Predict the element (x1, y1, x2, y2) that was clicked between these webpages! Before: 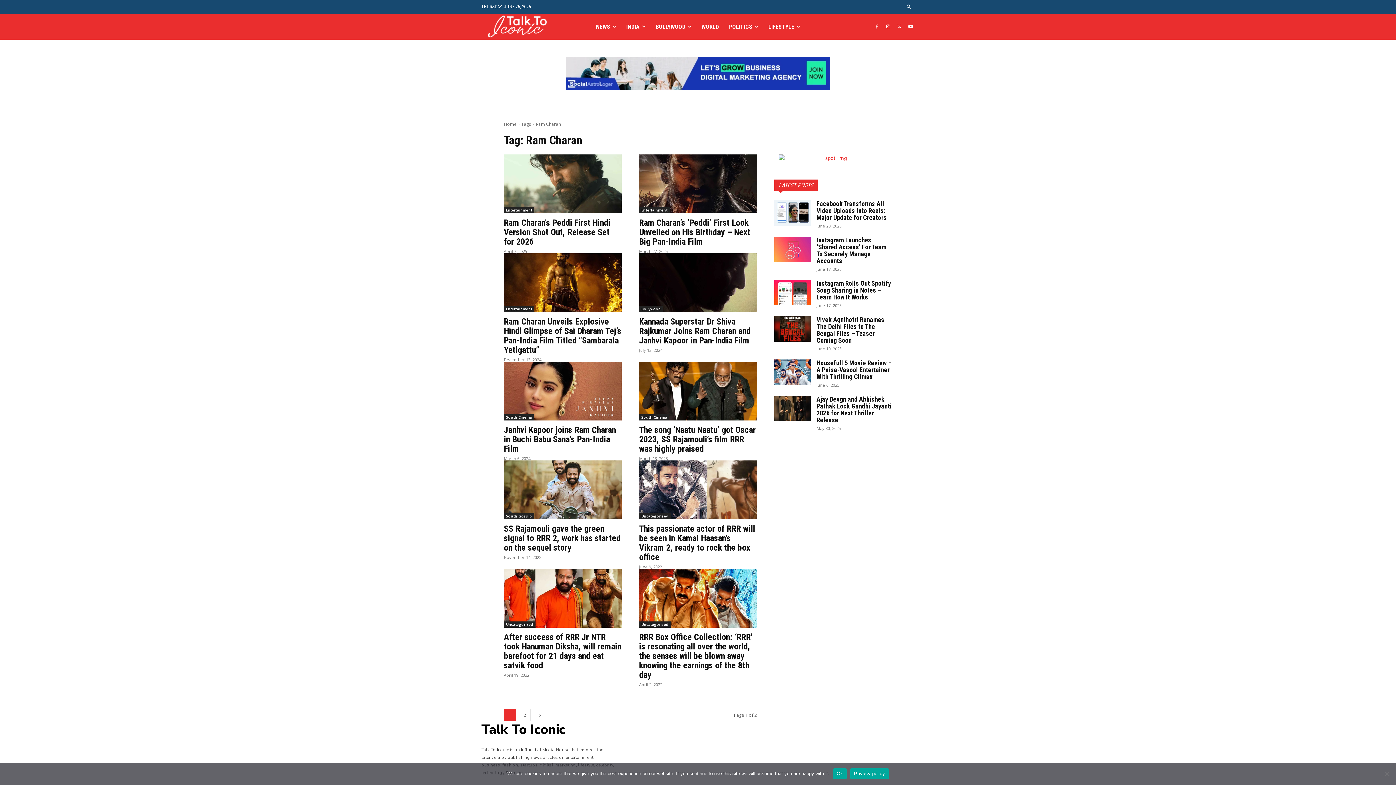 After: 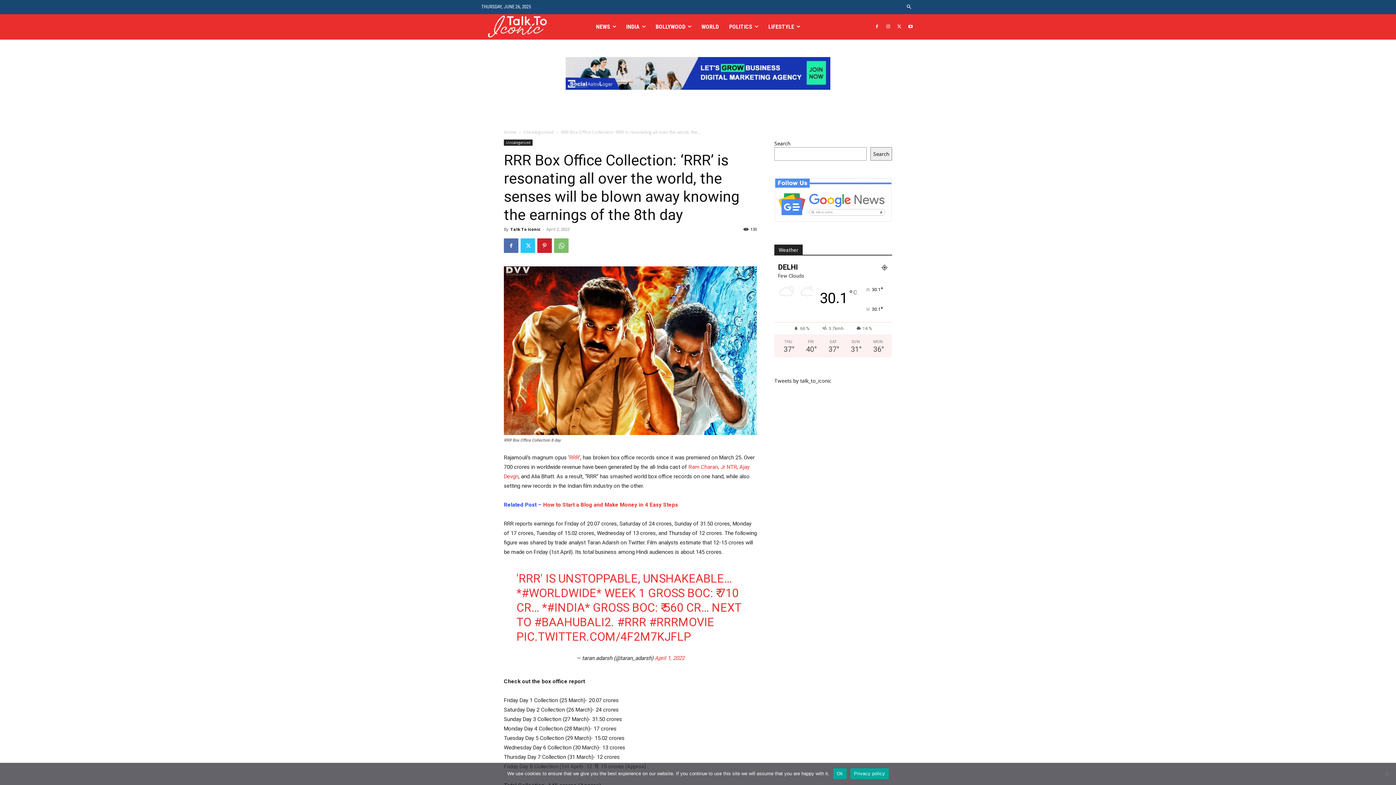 Action: bbox: (639, 569, 757, 628)